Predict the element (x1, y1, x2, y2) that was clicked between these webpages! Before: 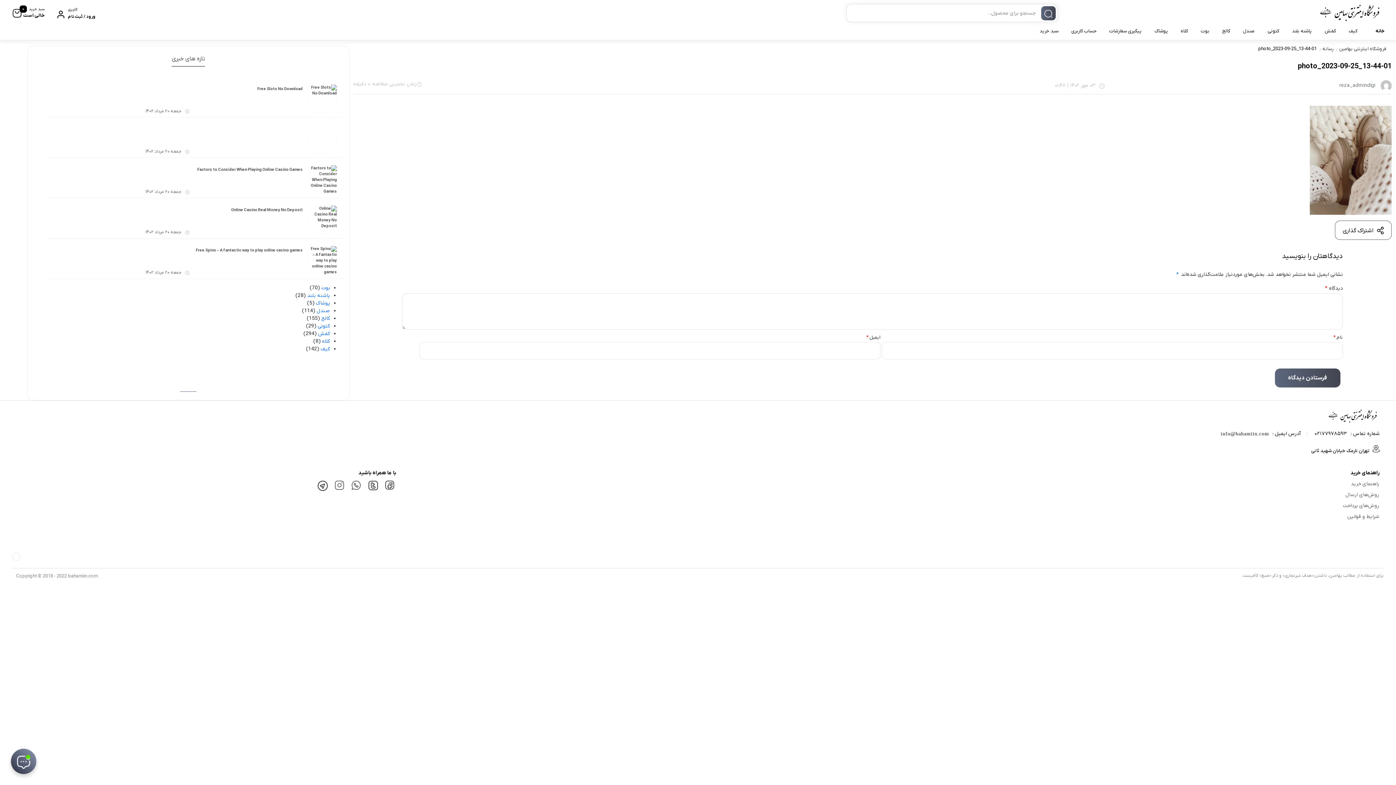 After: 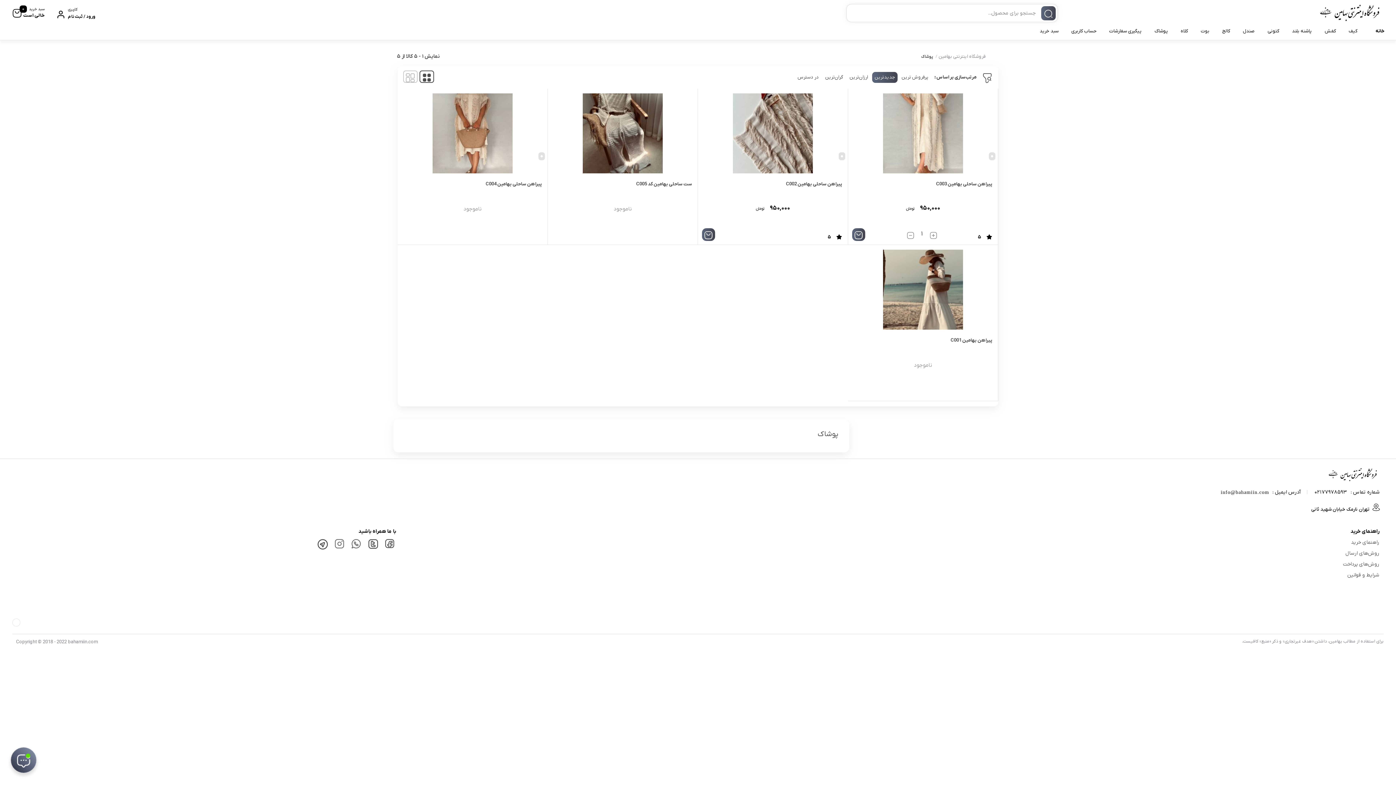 Action: label: پوشاک bbox: (1153, 24, 1170, 38)